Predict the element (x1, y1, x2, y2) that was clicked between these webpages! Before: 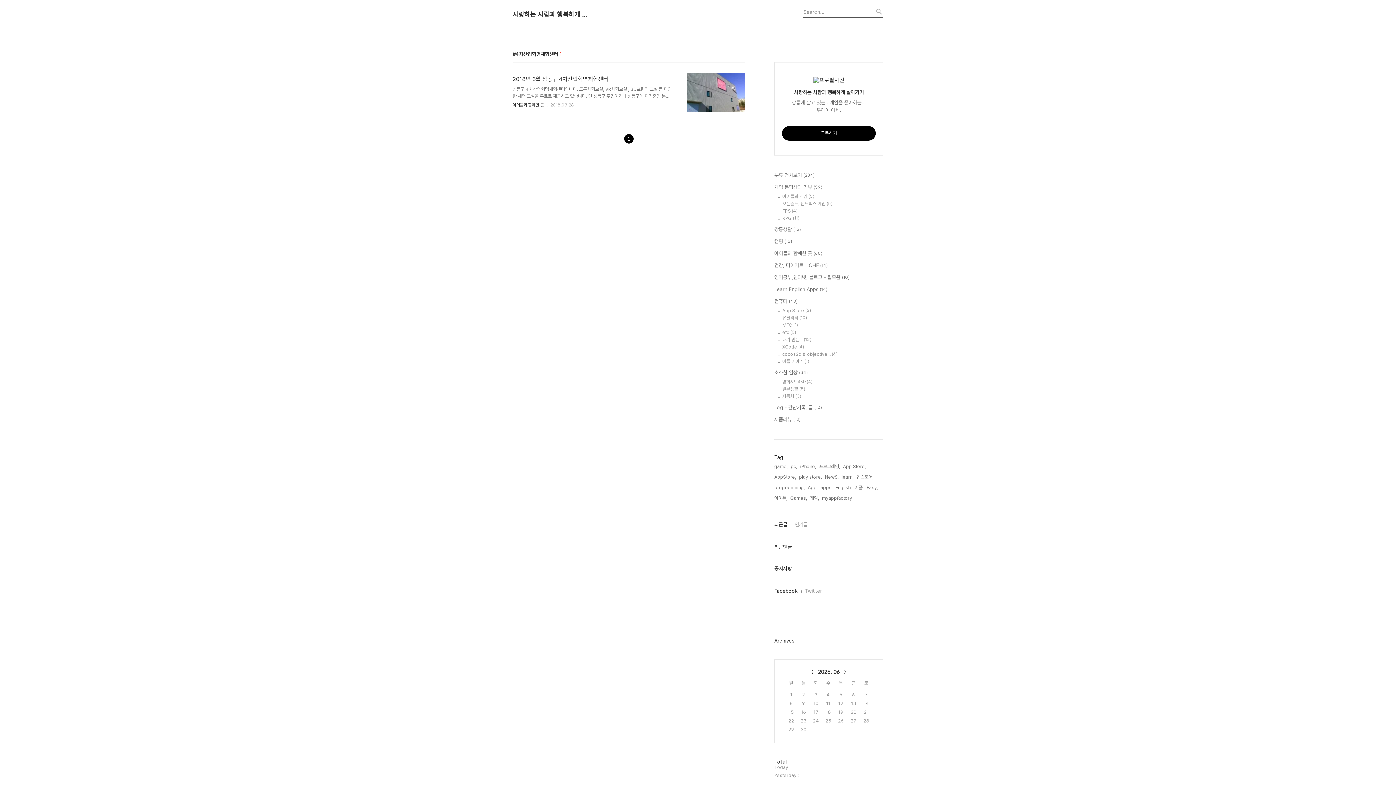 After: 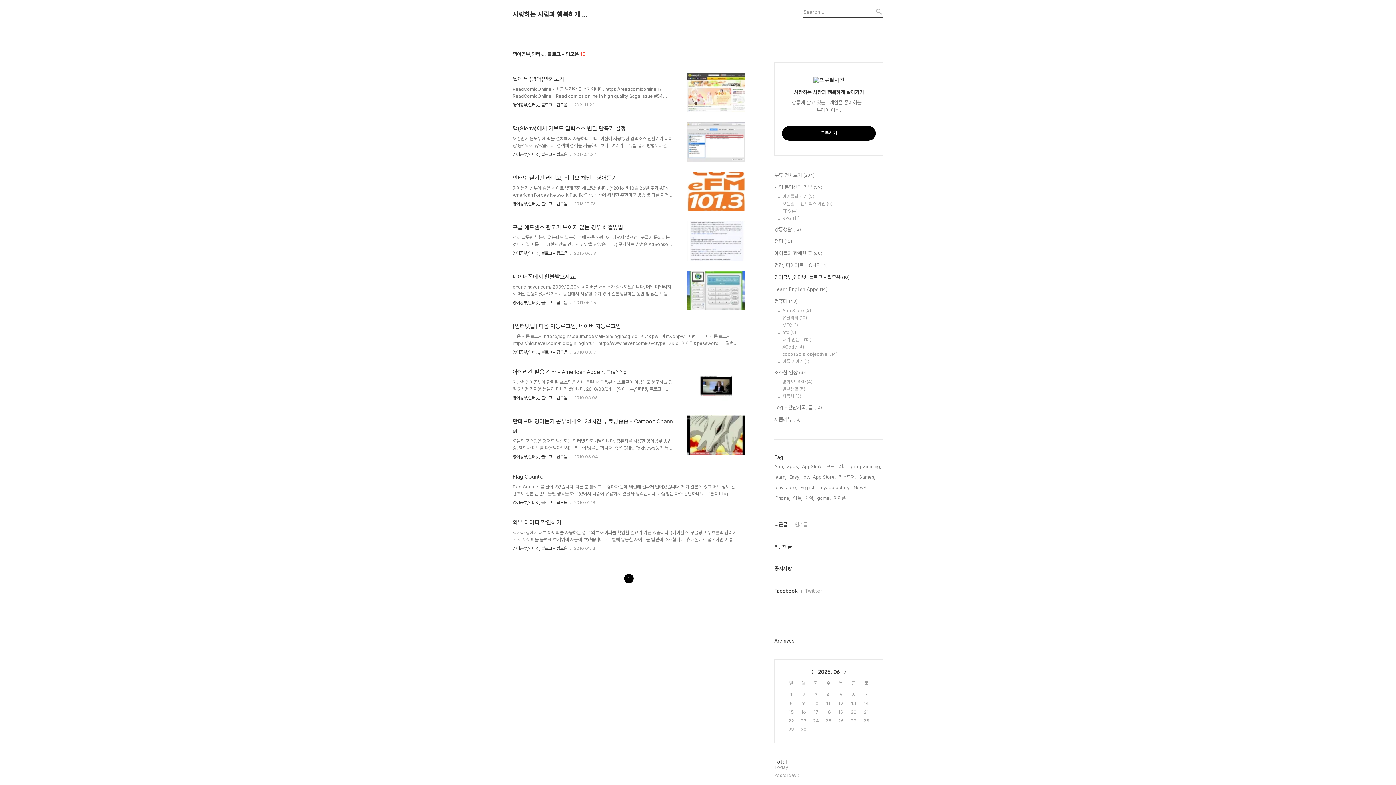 Action: label: 영어공부,인터넷, 블로그 - 팁모음 (10) bbox: (774, 273, 883, 281)